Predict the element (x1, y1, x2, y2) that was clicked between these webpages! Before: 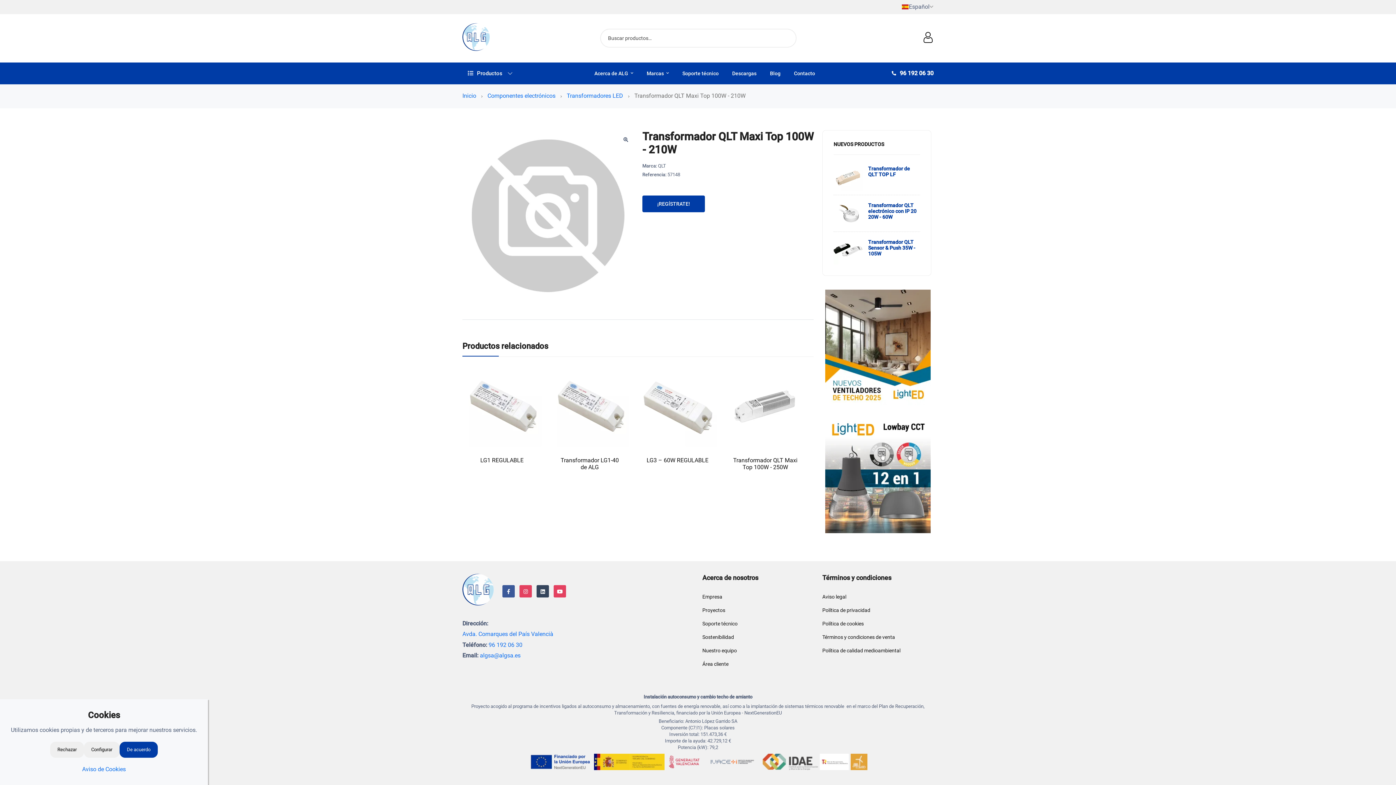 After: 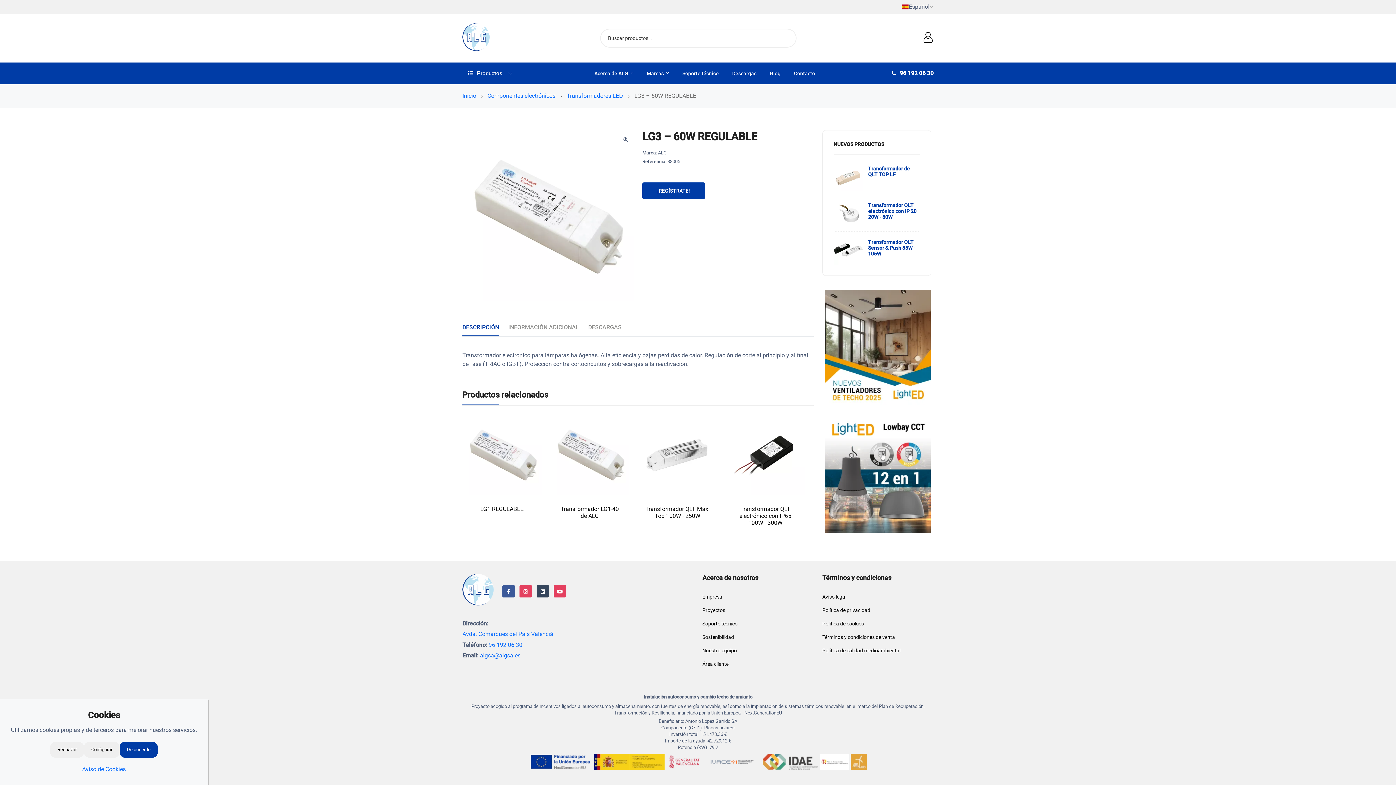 Action: bbox: (638, 441, 717, 448)